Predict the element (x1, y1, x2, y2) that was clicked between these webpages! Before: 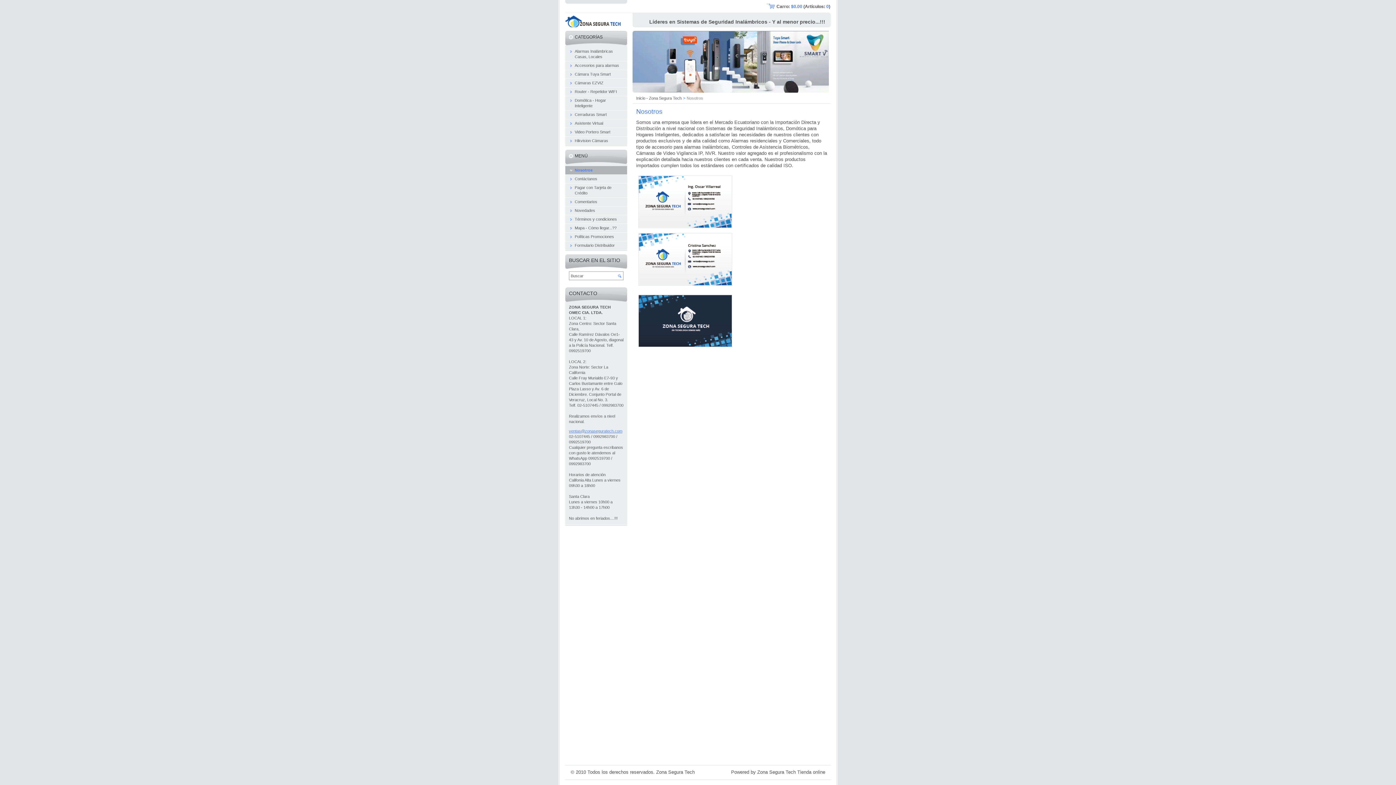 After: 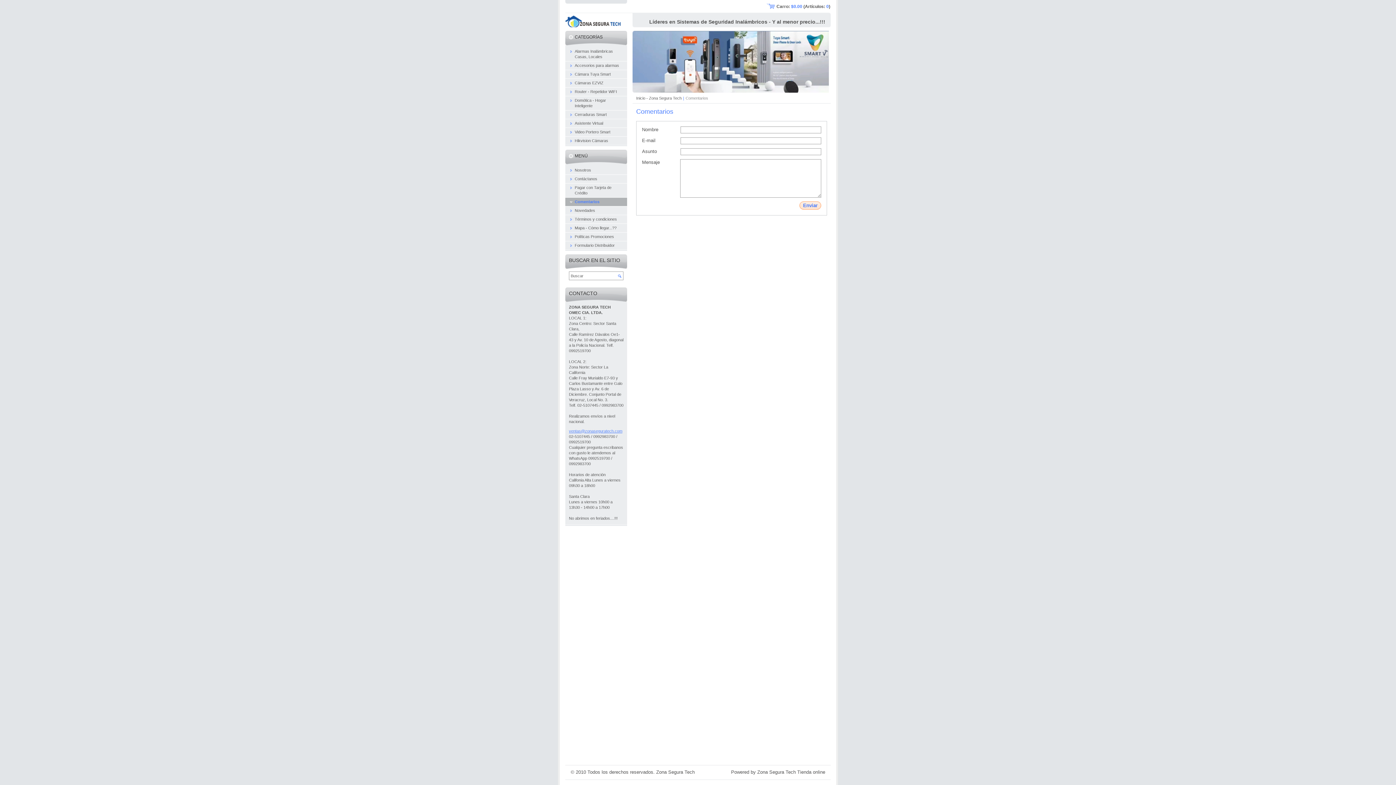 Action: label: Comentarios bbox: (565, 197, 627, 206)